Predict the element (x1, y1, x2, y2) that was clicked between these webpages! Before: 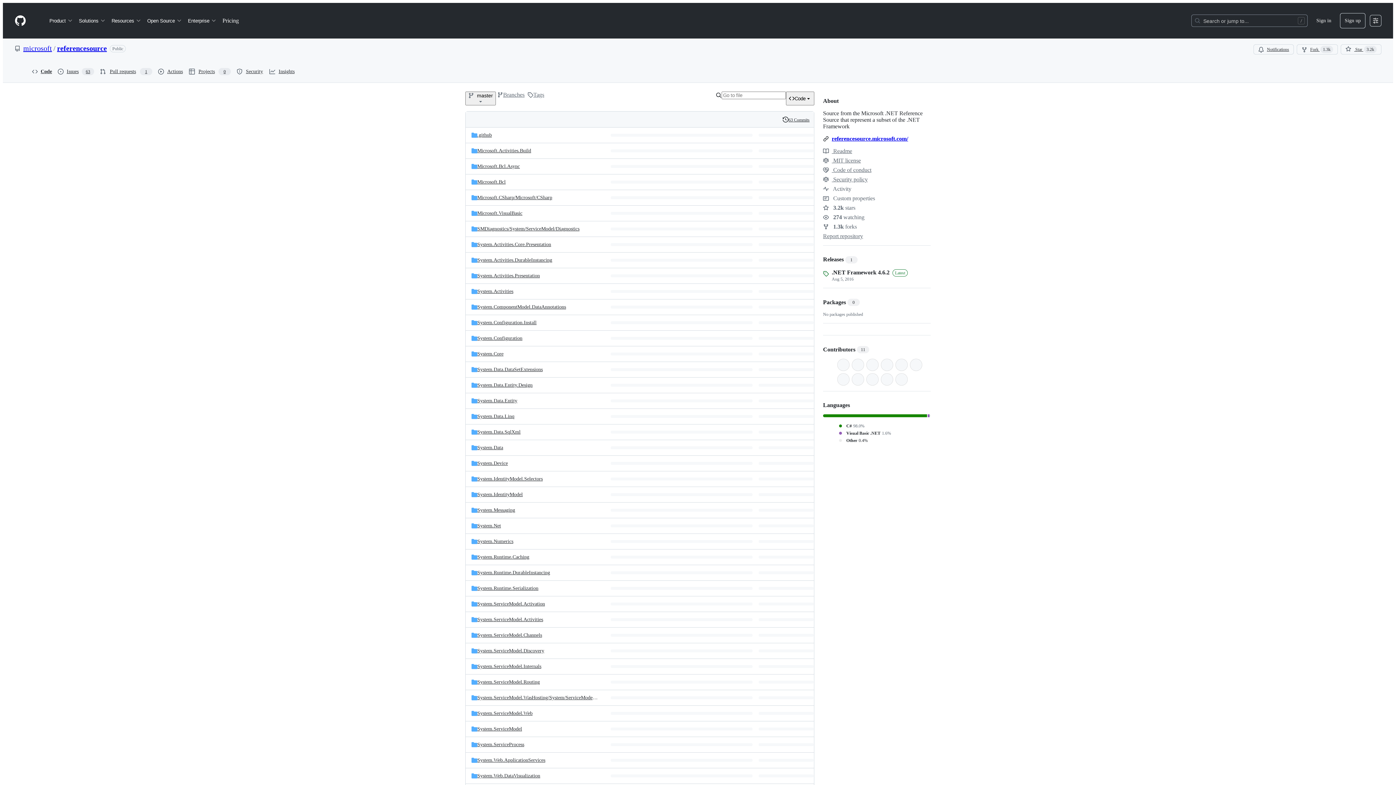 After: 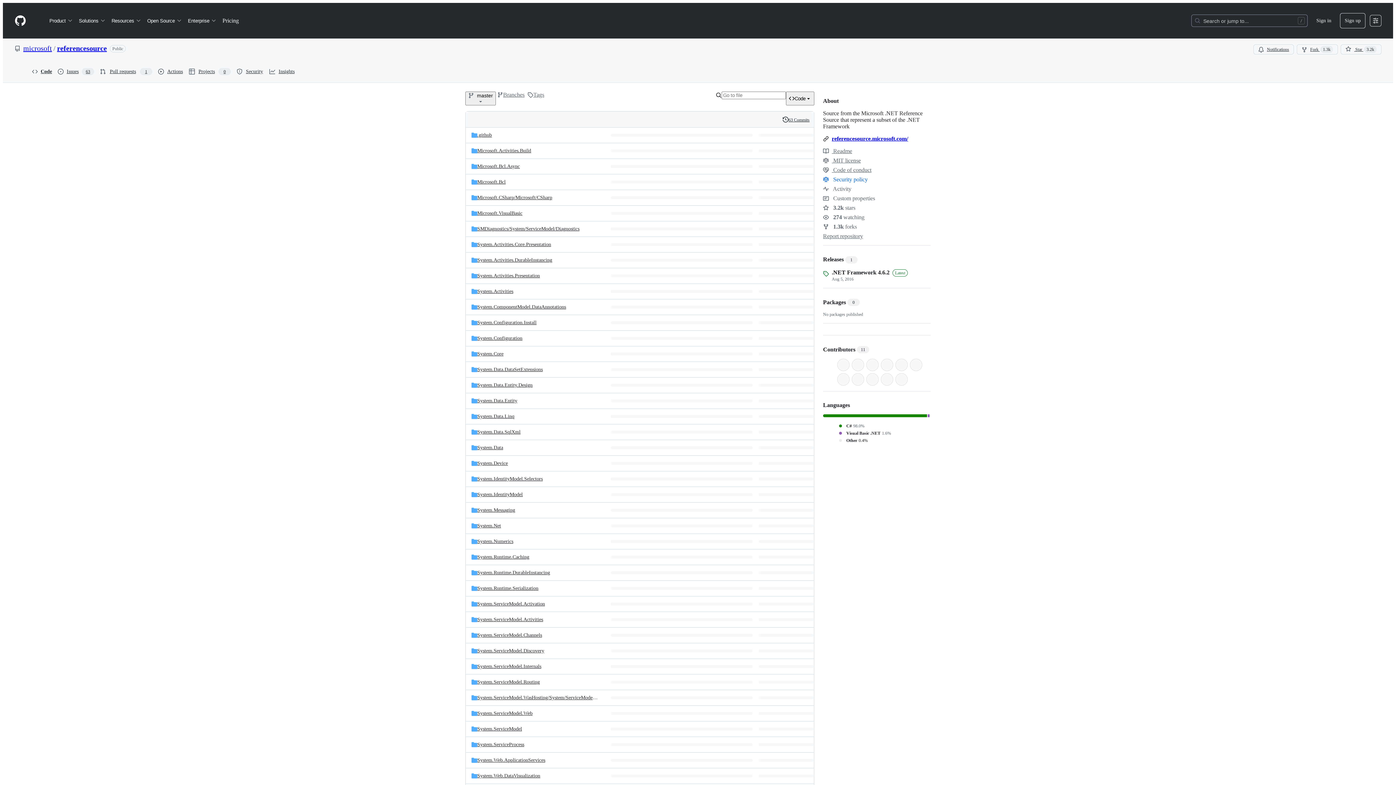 Action: label:  Security policy bbox: (823, 176, 868, 182)